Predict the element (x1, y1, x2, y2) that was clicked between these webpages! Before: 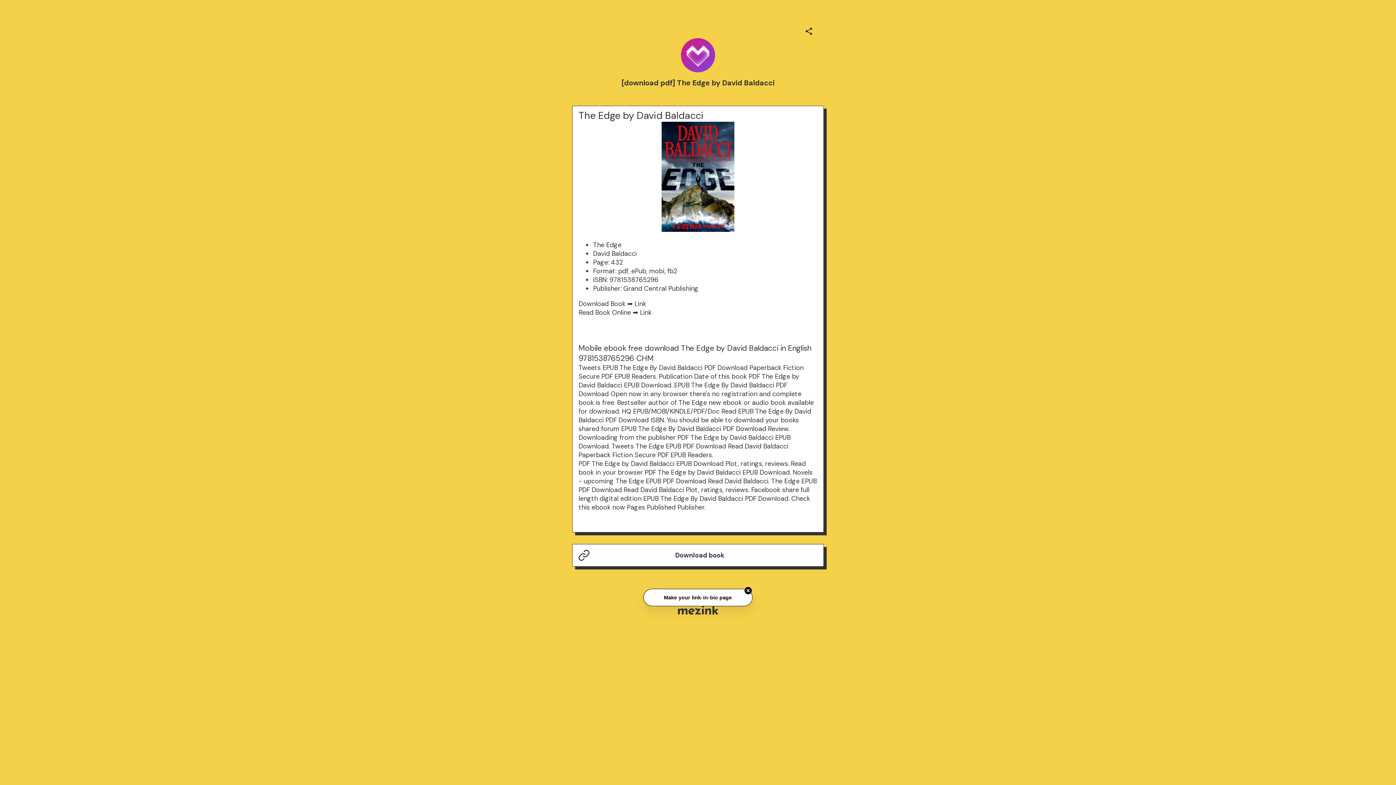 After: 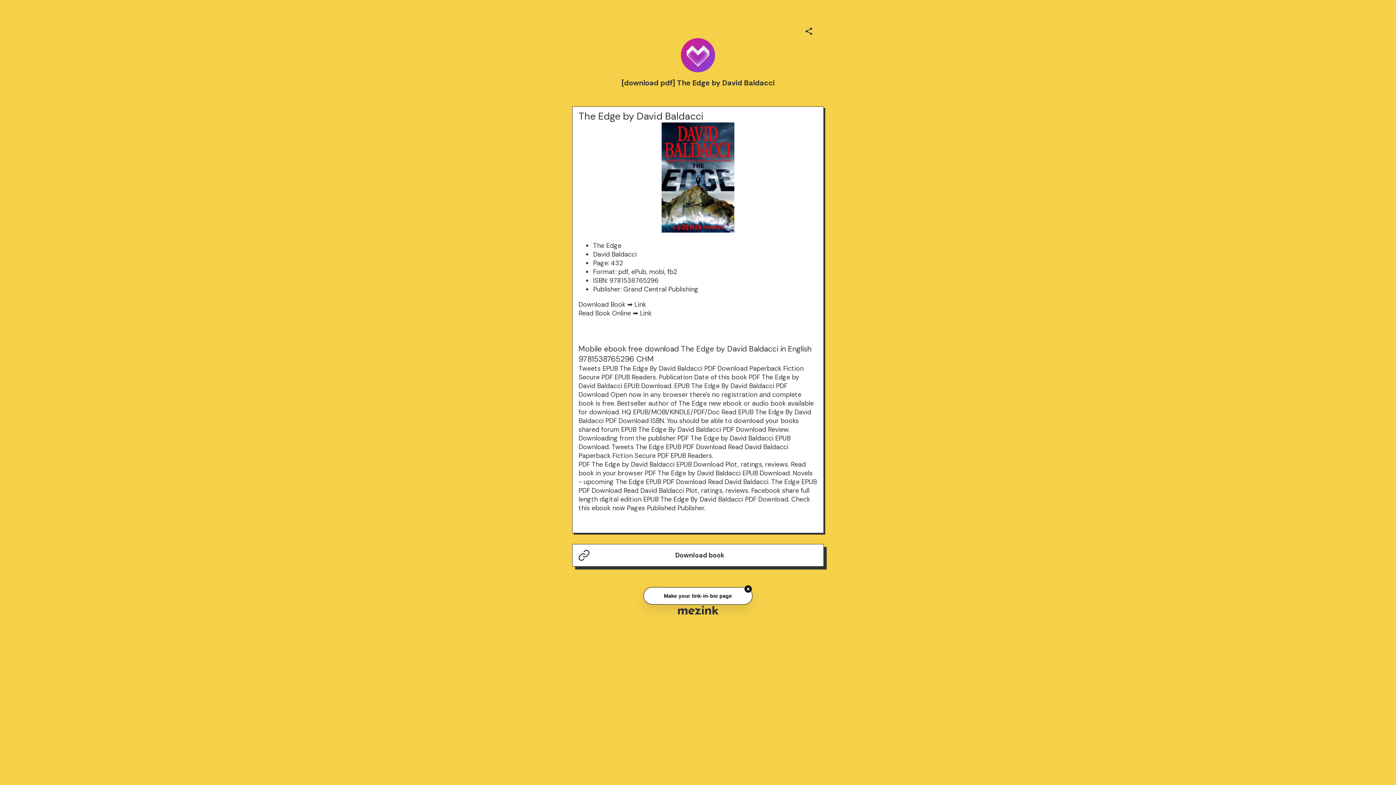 Action: bbox: (640, 308, 651, 316) label: Link